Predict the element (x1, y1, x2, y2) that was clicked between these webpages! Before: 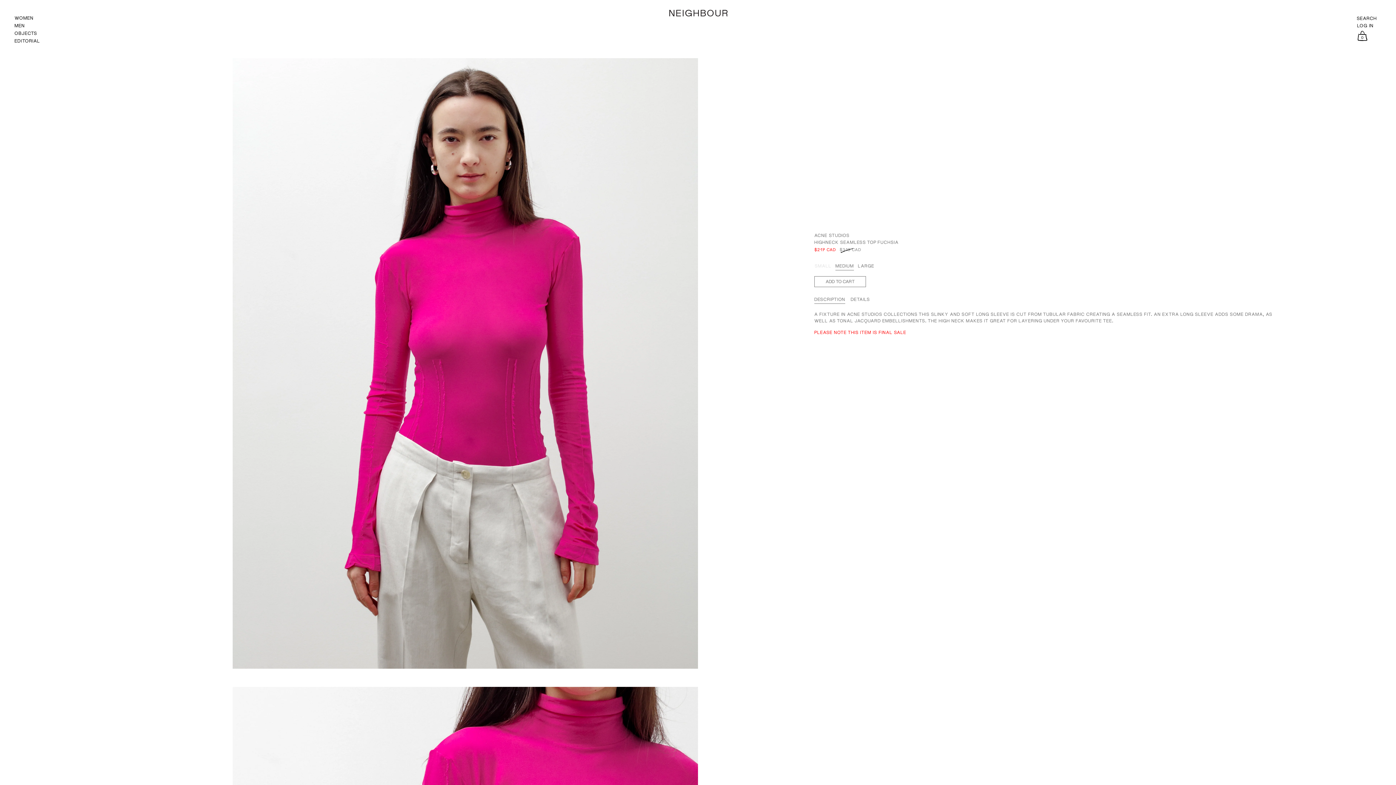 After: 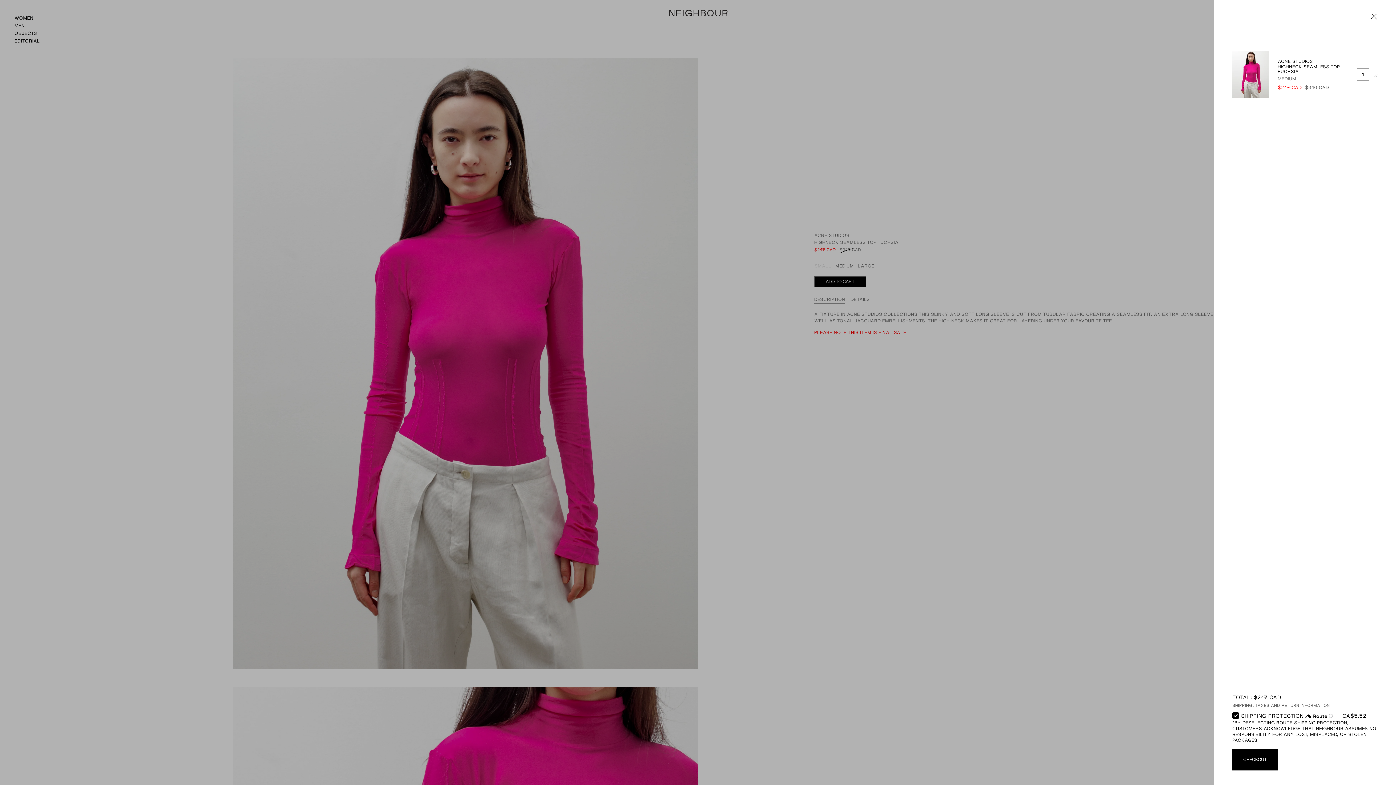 Action: label: ADD TO CART bbox: (814, 276, 866, 287)